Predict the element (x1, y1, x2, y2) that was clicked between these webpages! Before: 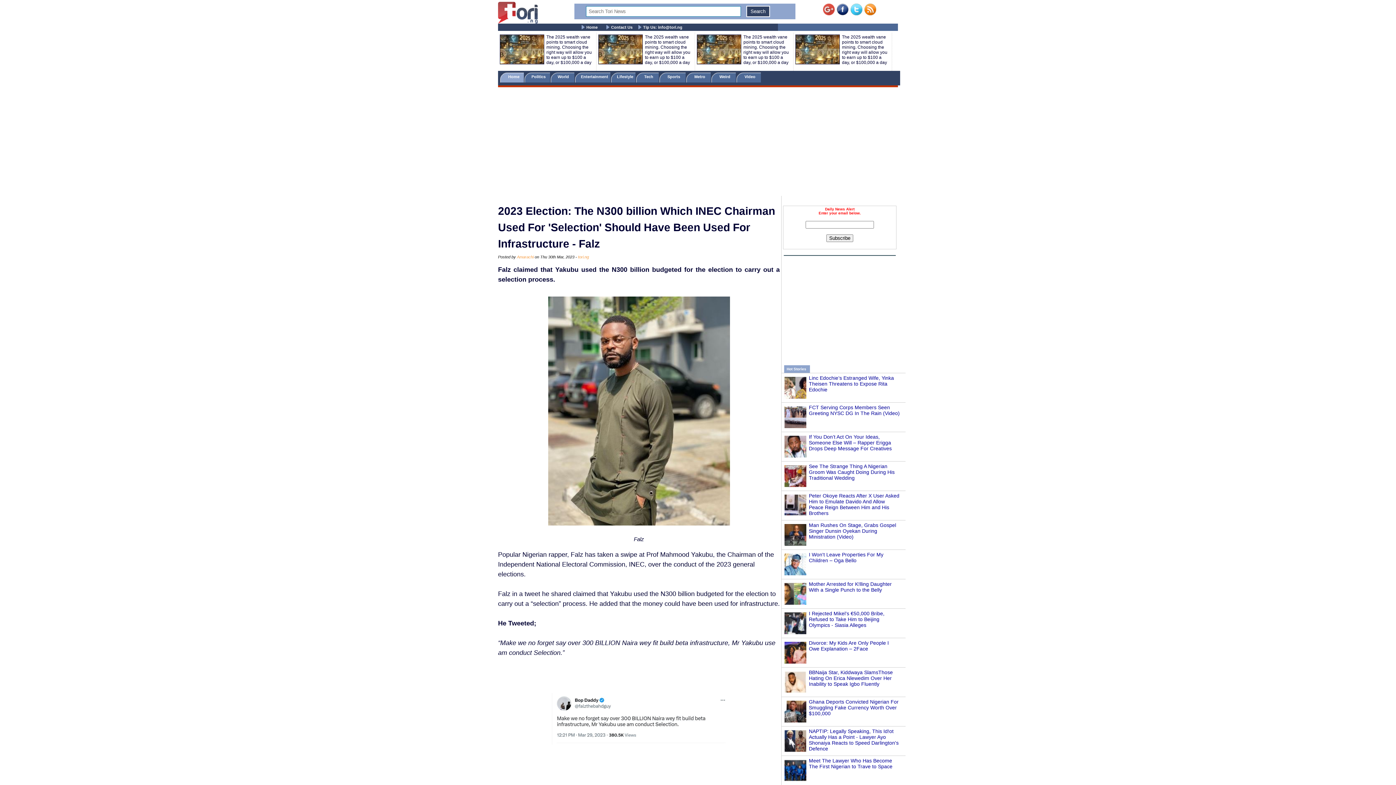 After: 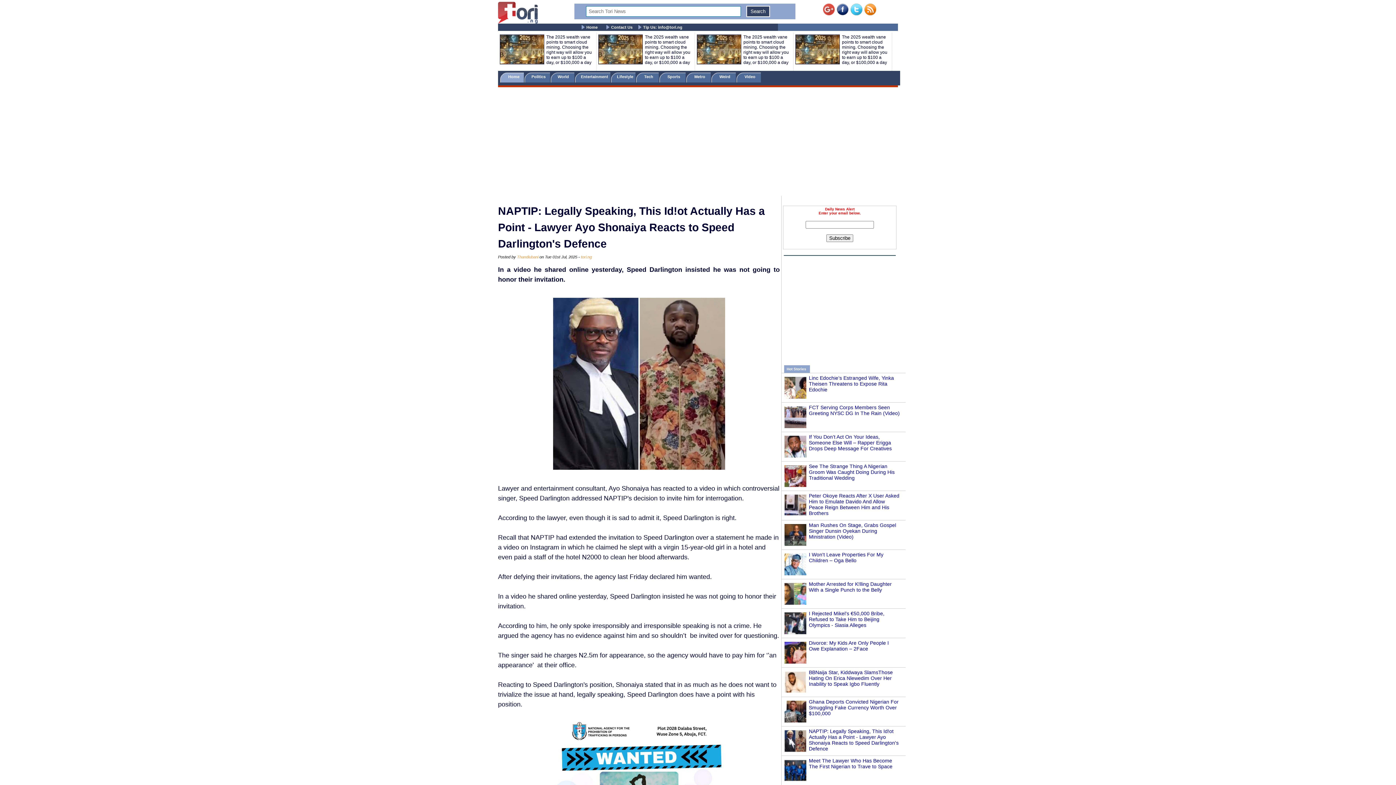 Action: label: NAPTIP: Legally Speaking, This Id!ot Actually Has a Point - Lawyer Ayo Shonaiya Reacts to Speed Darlington's Defence bbox: (809, 728, 898, 752)